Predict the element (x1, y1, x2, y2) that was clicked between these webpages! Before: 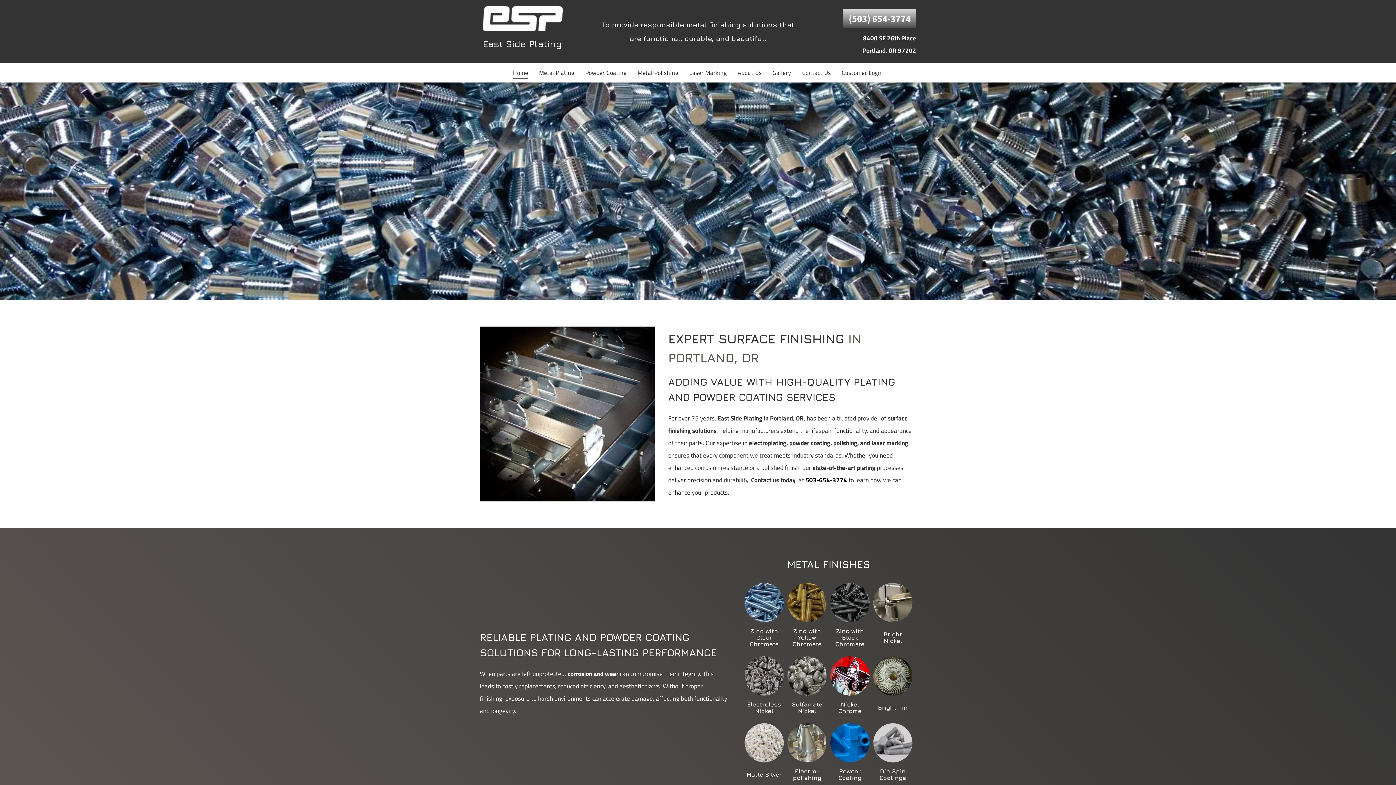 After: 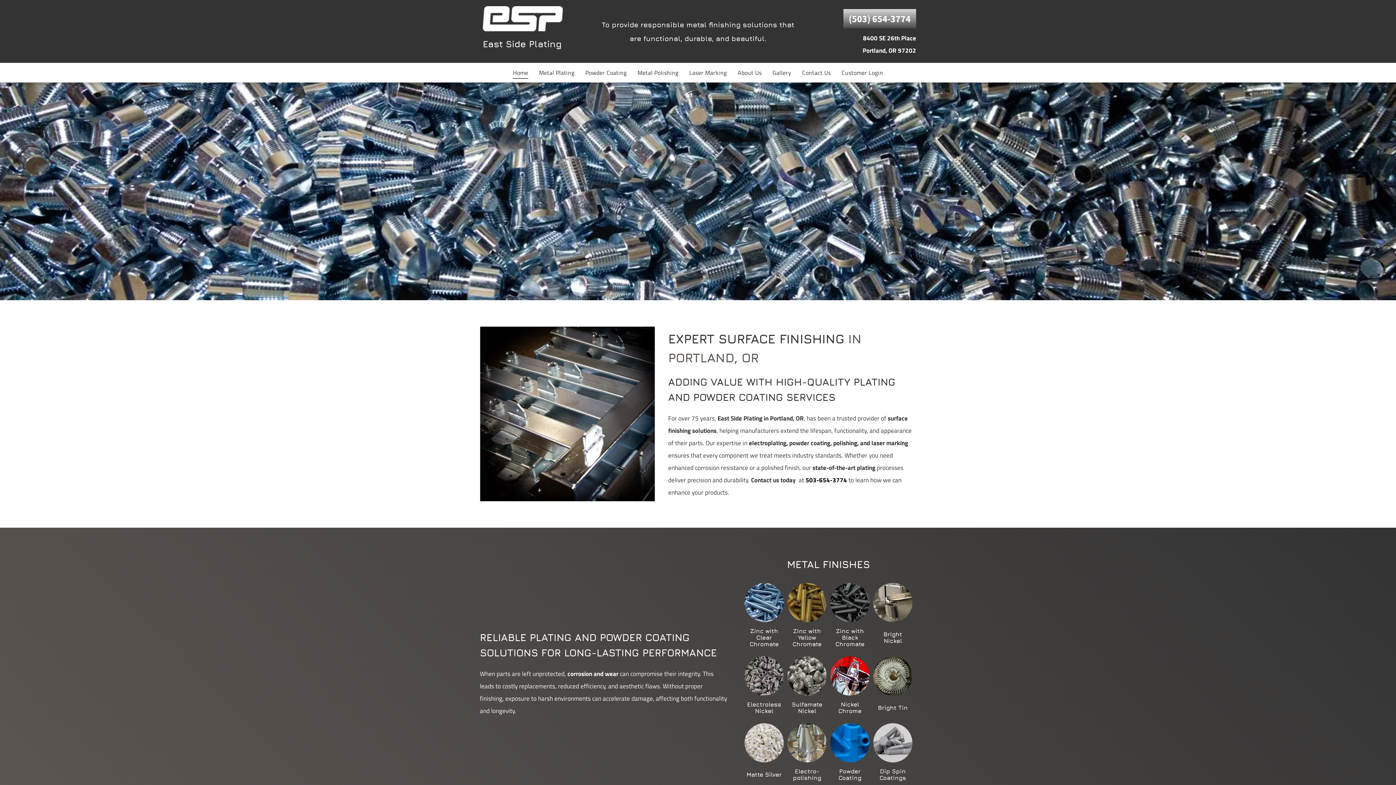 Action: label: 503-654-3774 bbox: (805, 475, 847, 485)